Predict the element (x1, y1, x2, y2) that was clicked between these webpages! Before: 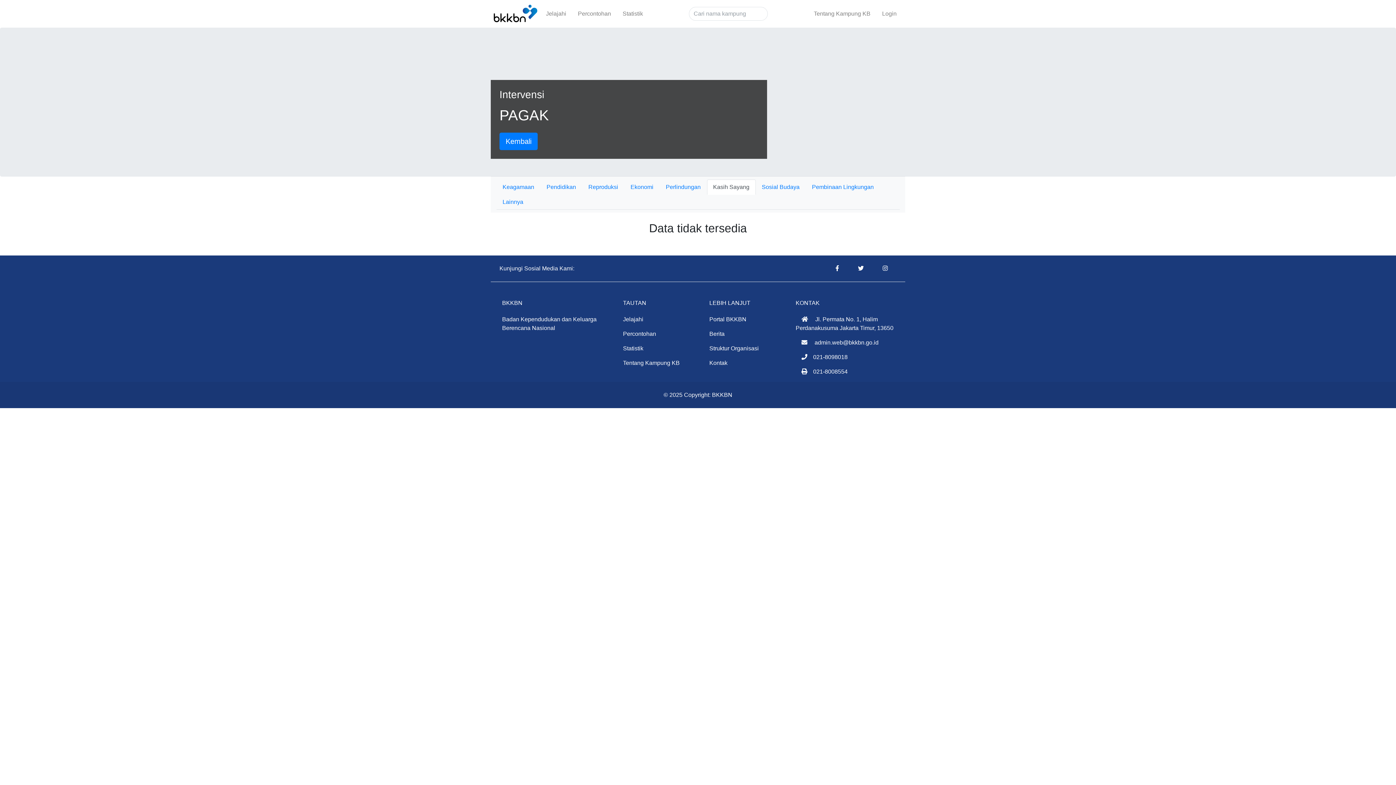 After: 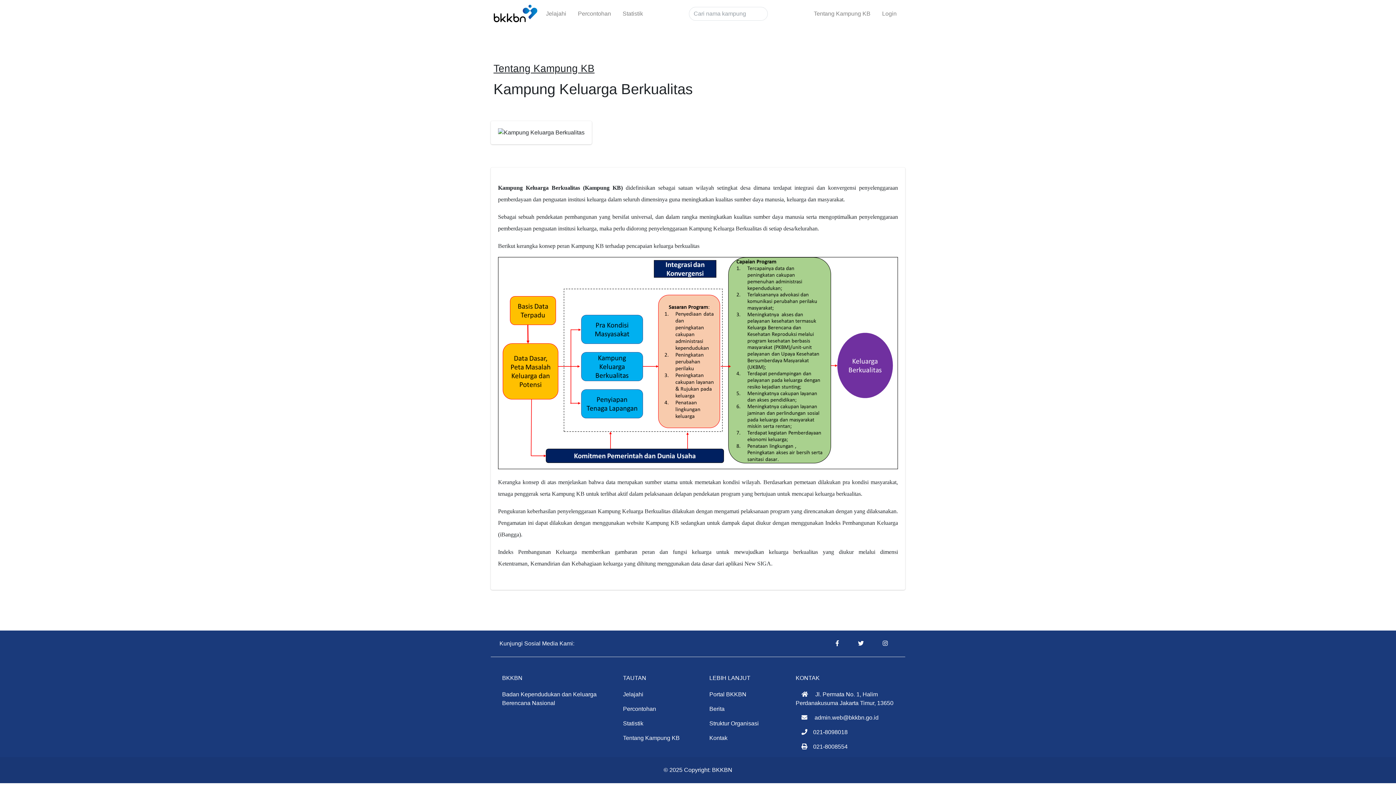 Action: bbox: (808, 6, 876, 21) label: Tentang Kampung KB